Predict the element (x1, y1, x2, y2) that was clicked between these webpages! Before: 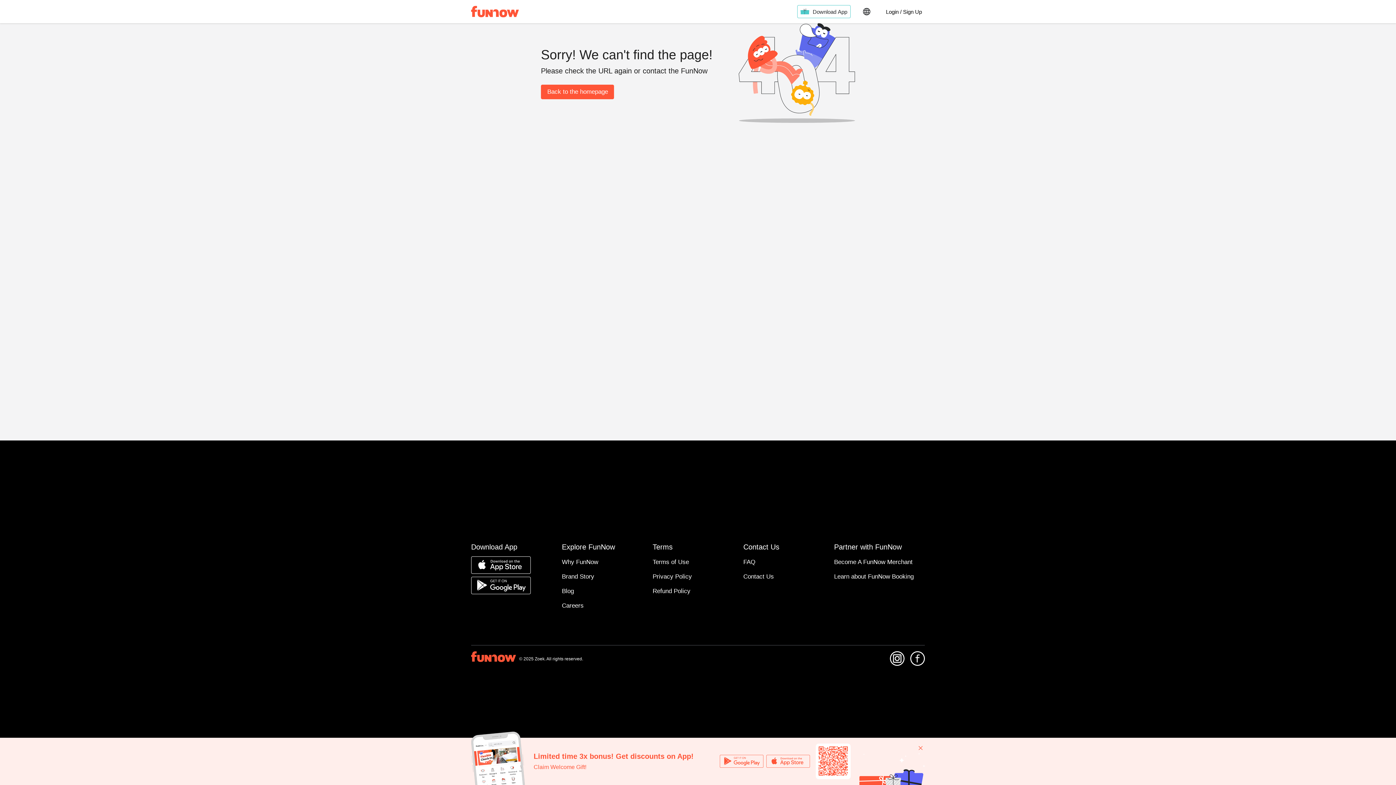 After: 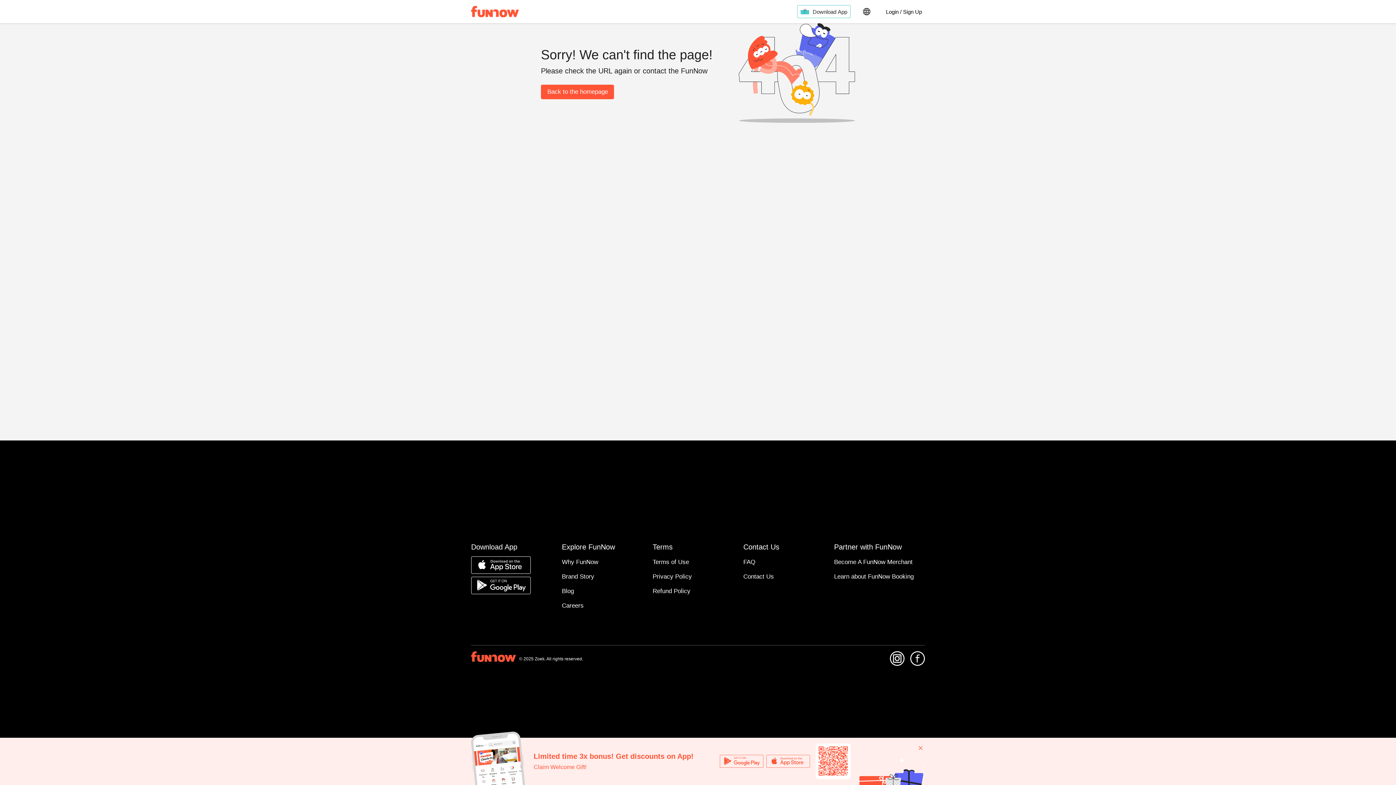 Action: bbox: (1376, 612, 1390, 627)